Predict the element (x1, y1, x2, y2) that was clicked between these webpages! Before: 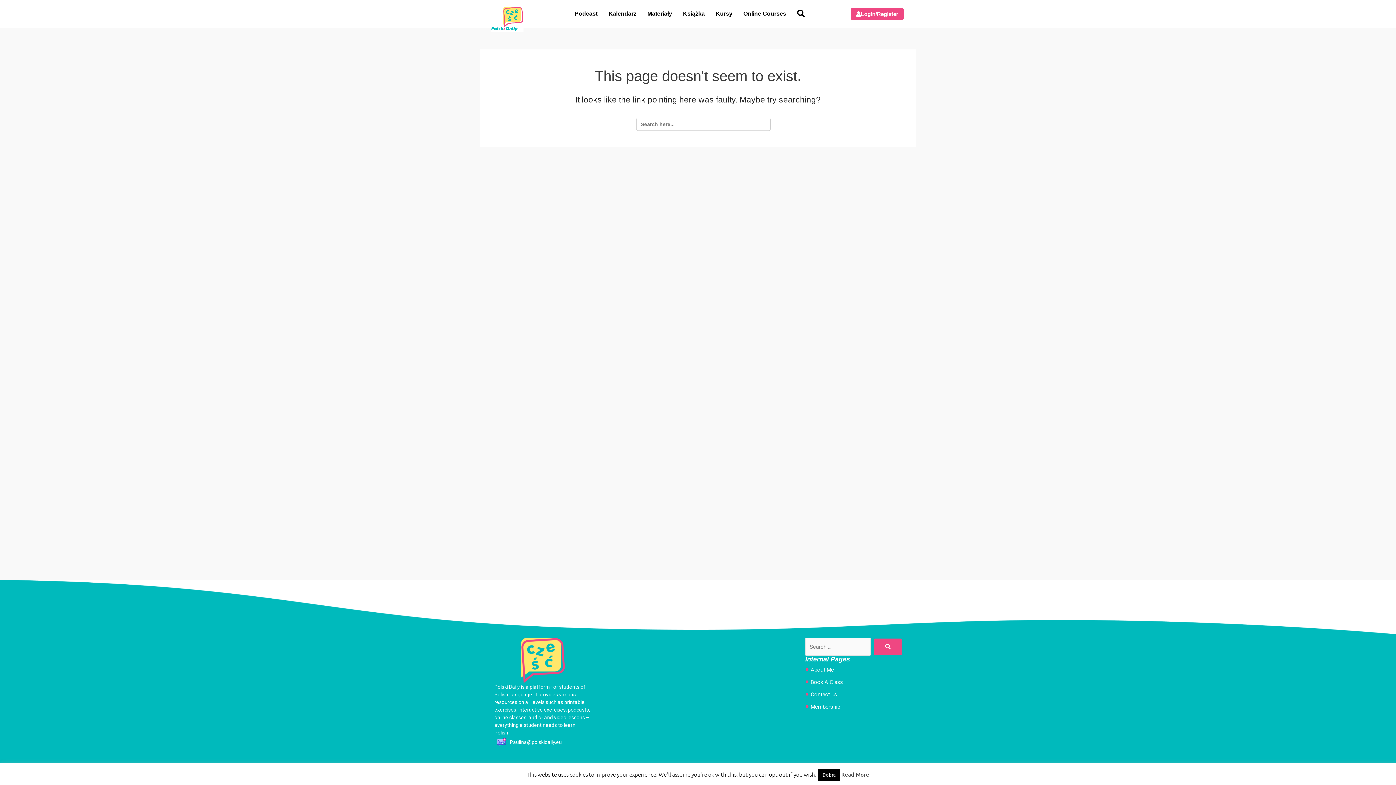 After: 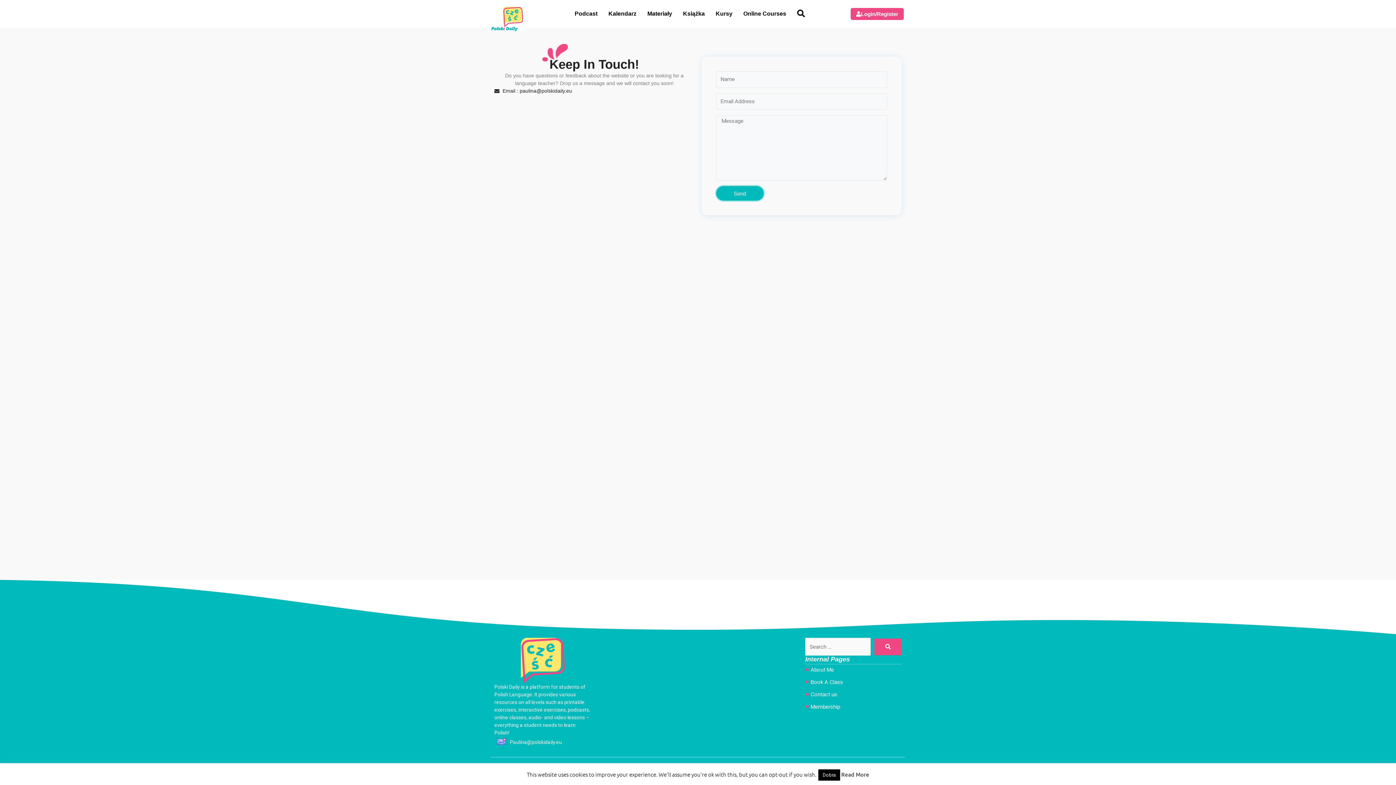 Action: bbox: (805, 690, 901, 699) label: Contact us